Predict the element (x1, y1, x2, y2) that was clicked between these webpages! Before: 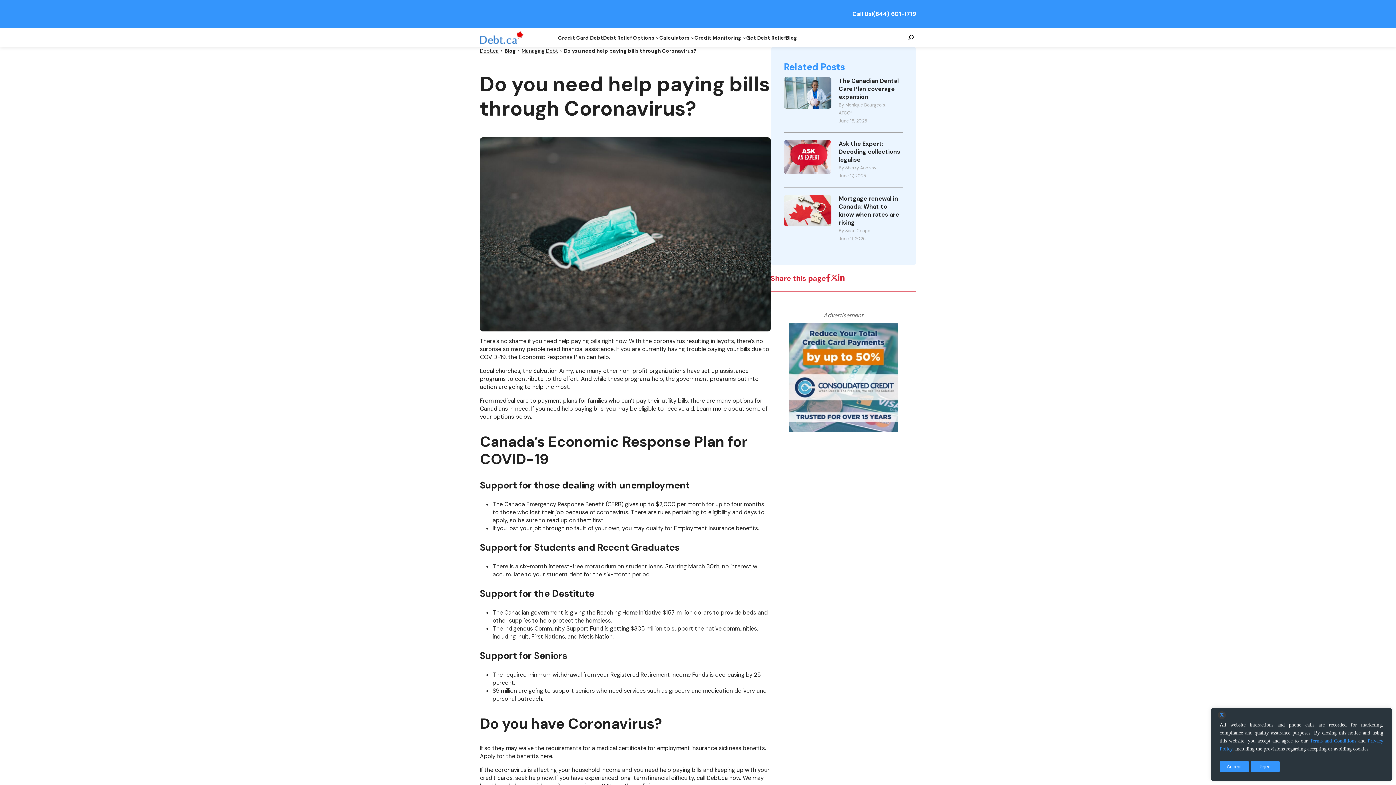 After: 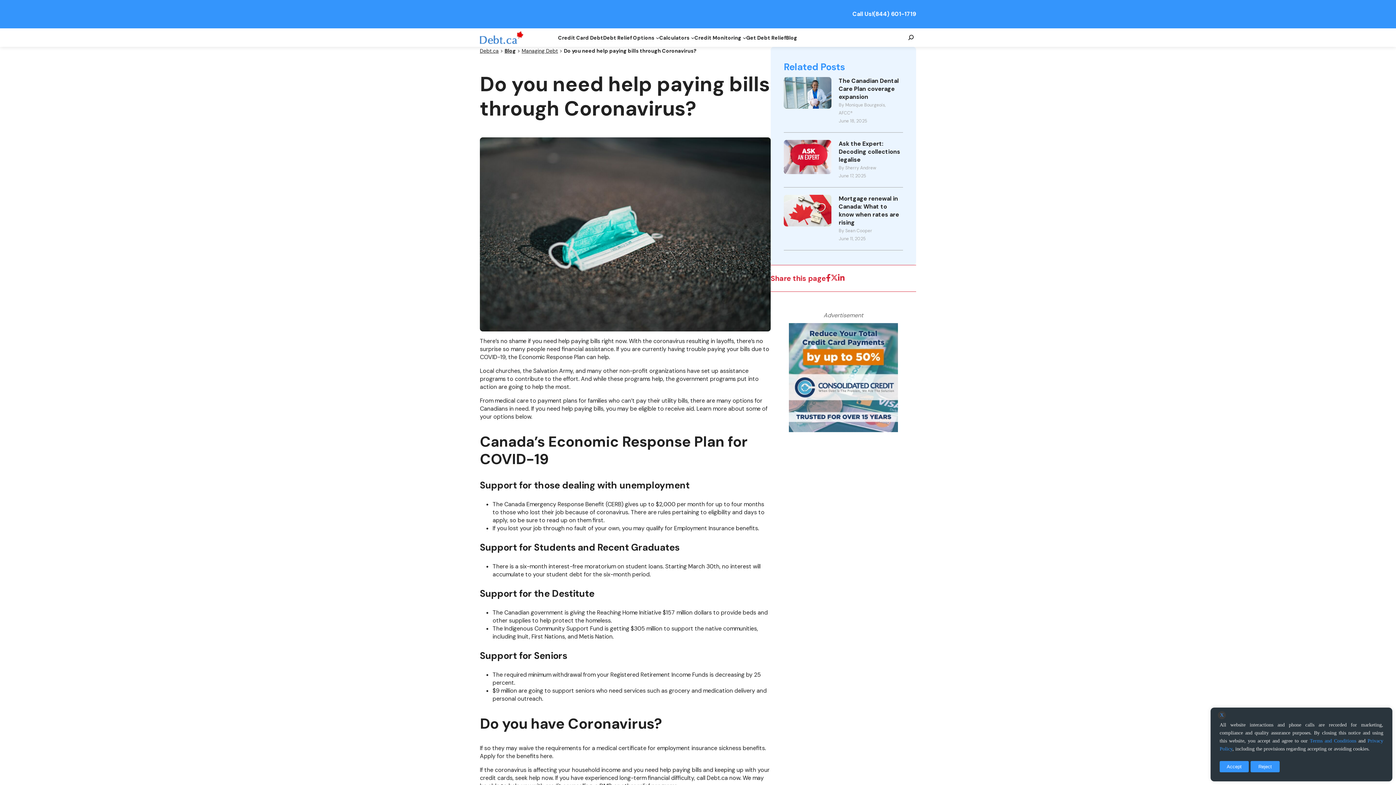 Action: bbox: (504, 500, 623, 508) label: Canada Emergency Response Benefit (CERB)